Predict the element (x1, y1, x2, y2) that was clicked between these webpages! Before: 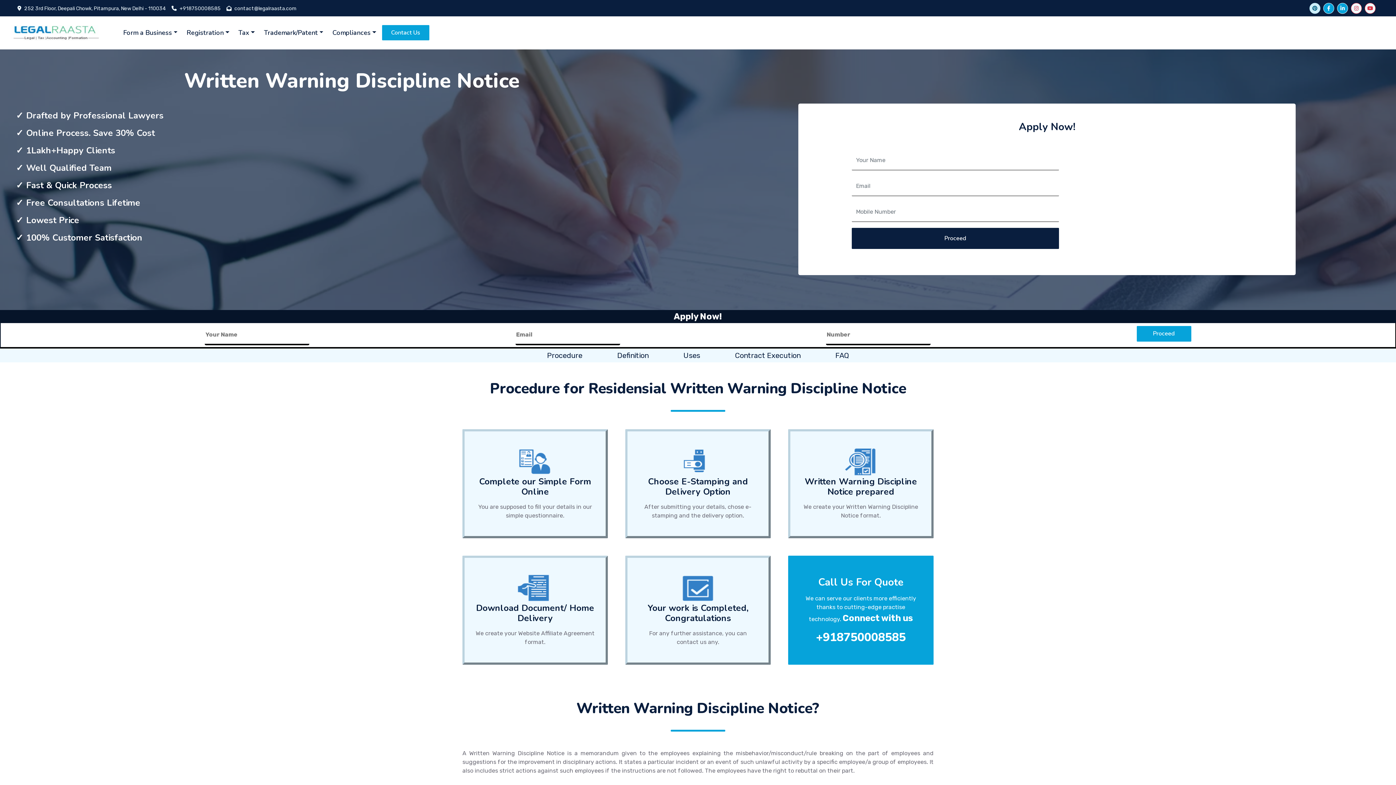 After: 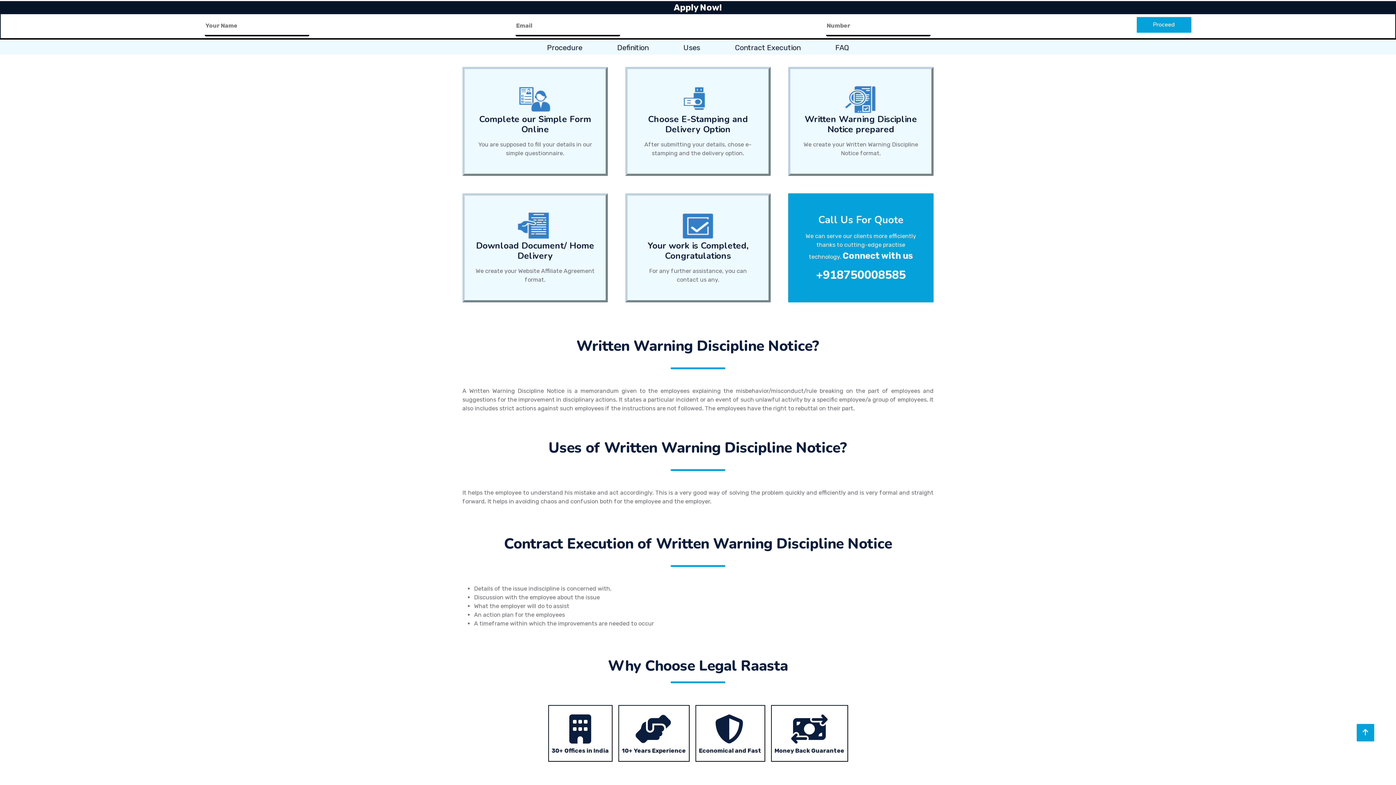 Action: label: Procedure bbox: (529, 348, 600, 362)